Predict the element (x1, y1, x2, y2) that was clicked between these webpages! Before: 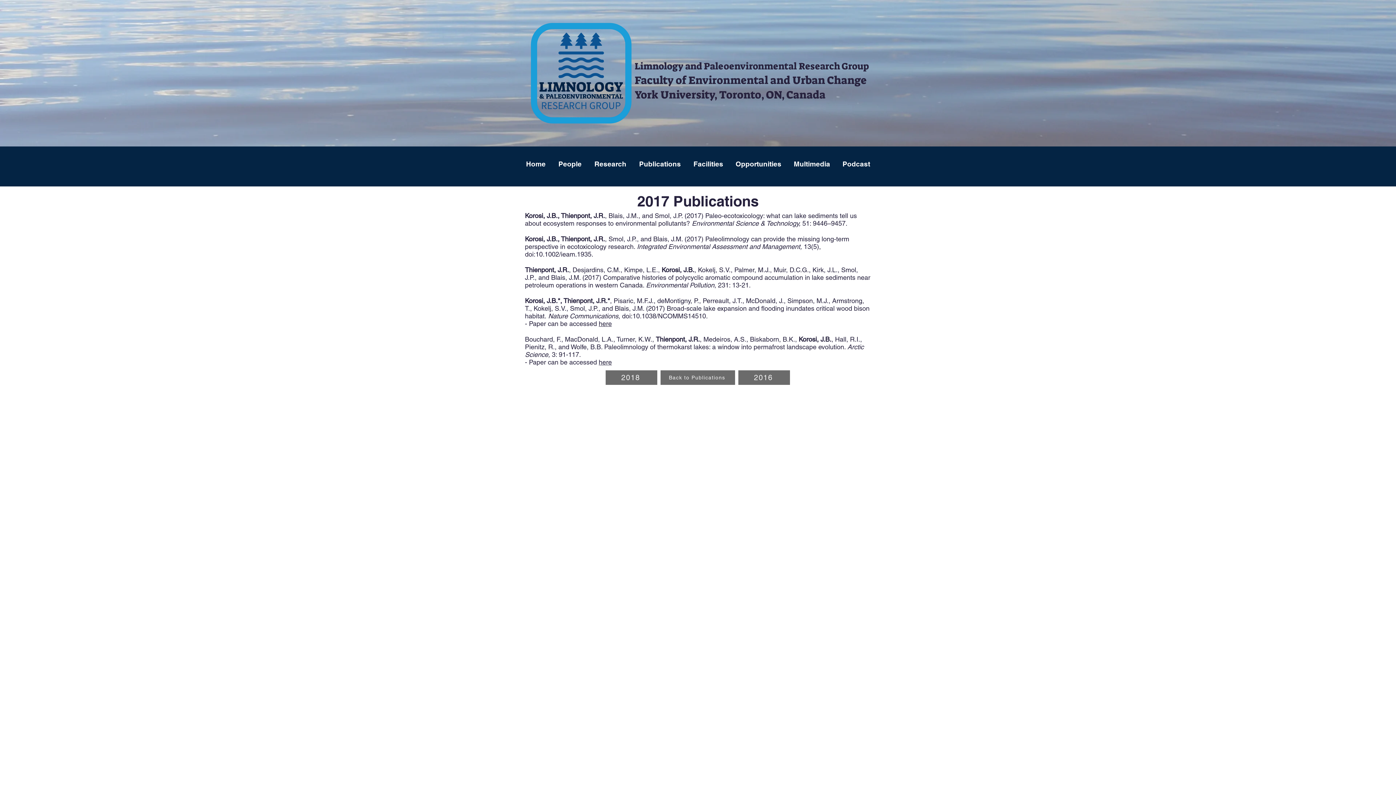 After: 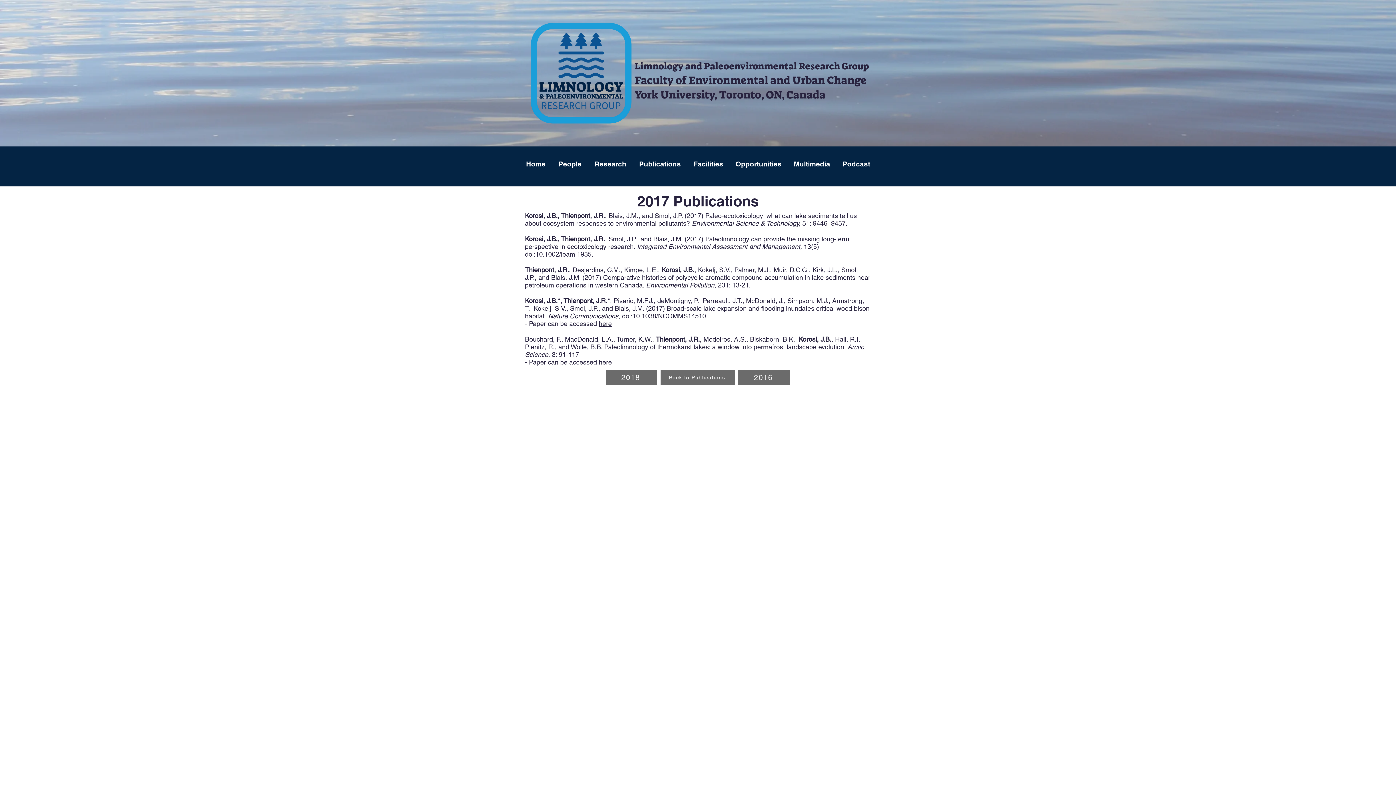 Action: label: here bbox: (598, 358, 612, 366)